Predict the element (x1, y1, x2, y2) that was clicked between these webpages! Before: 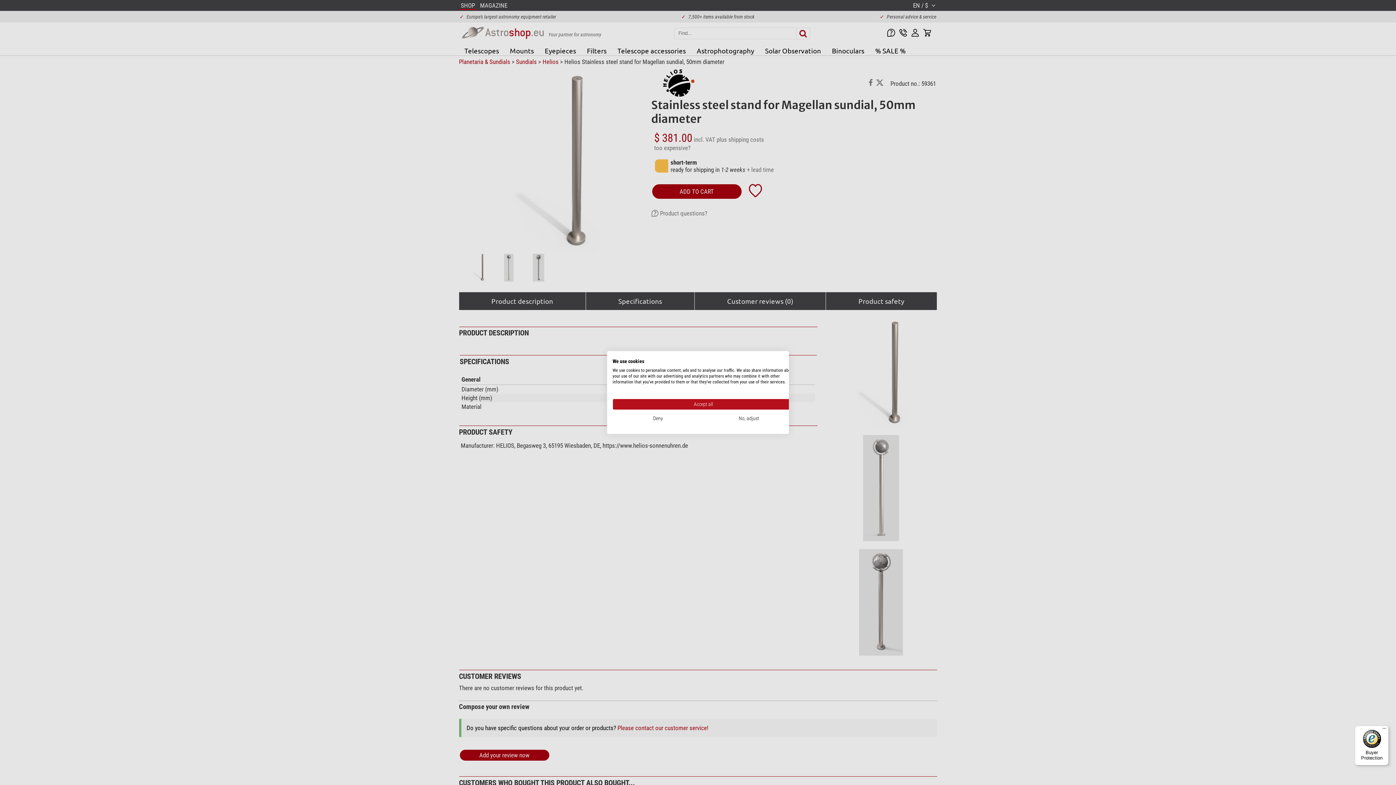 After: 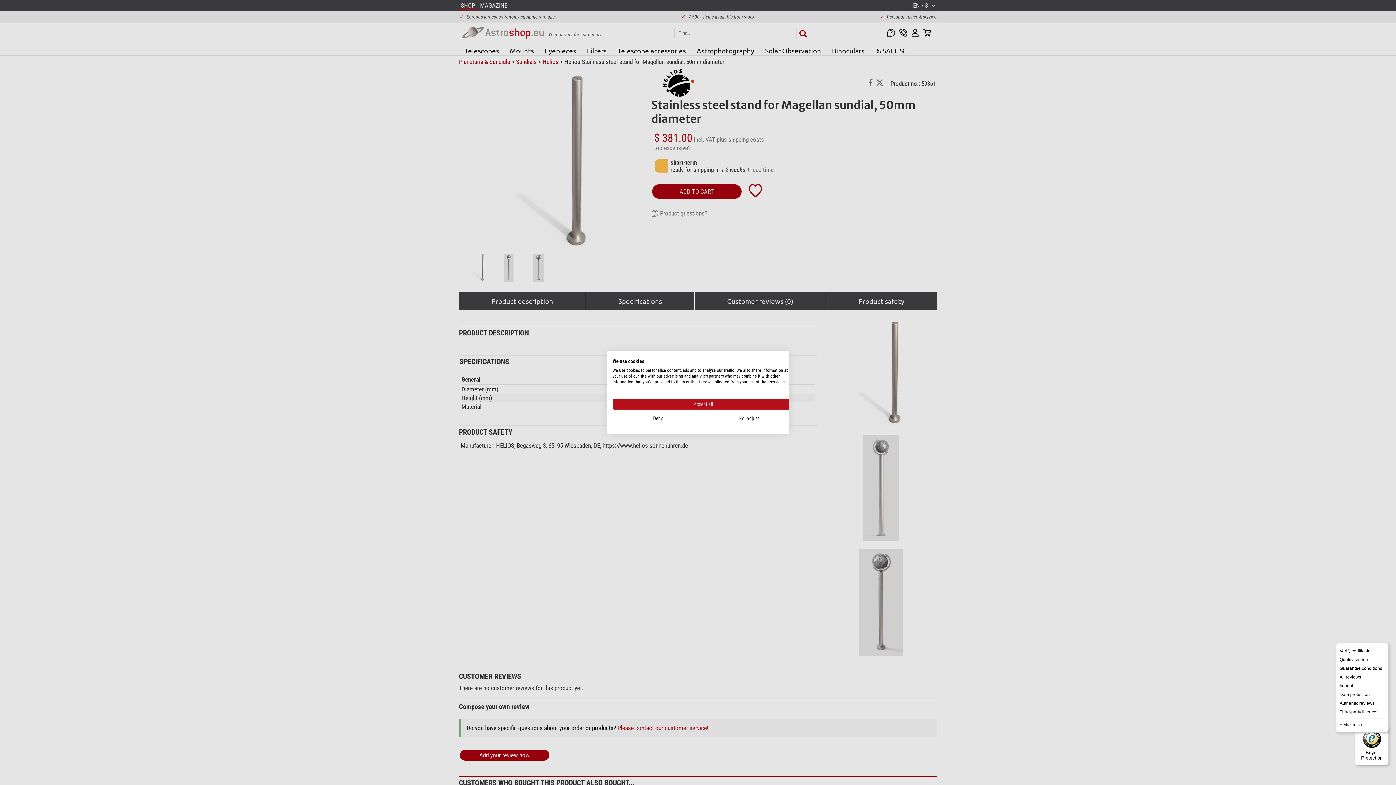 Action: label: Menu bbox: (1380, 726, 1389, 734)